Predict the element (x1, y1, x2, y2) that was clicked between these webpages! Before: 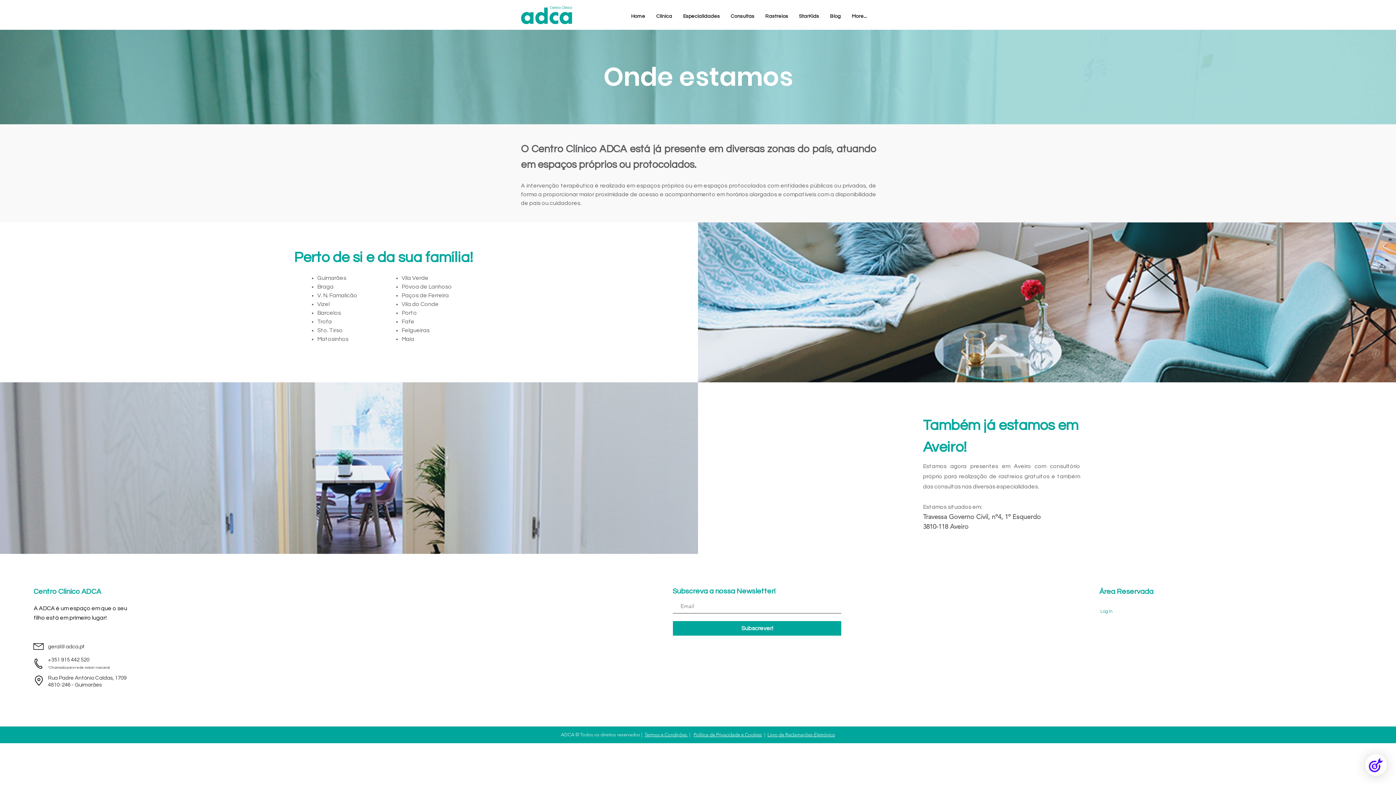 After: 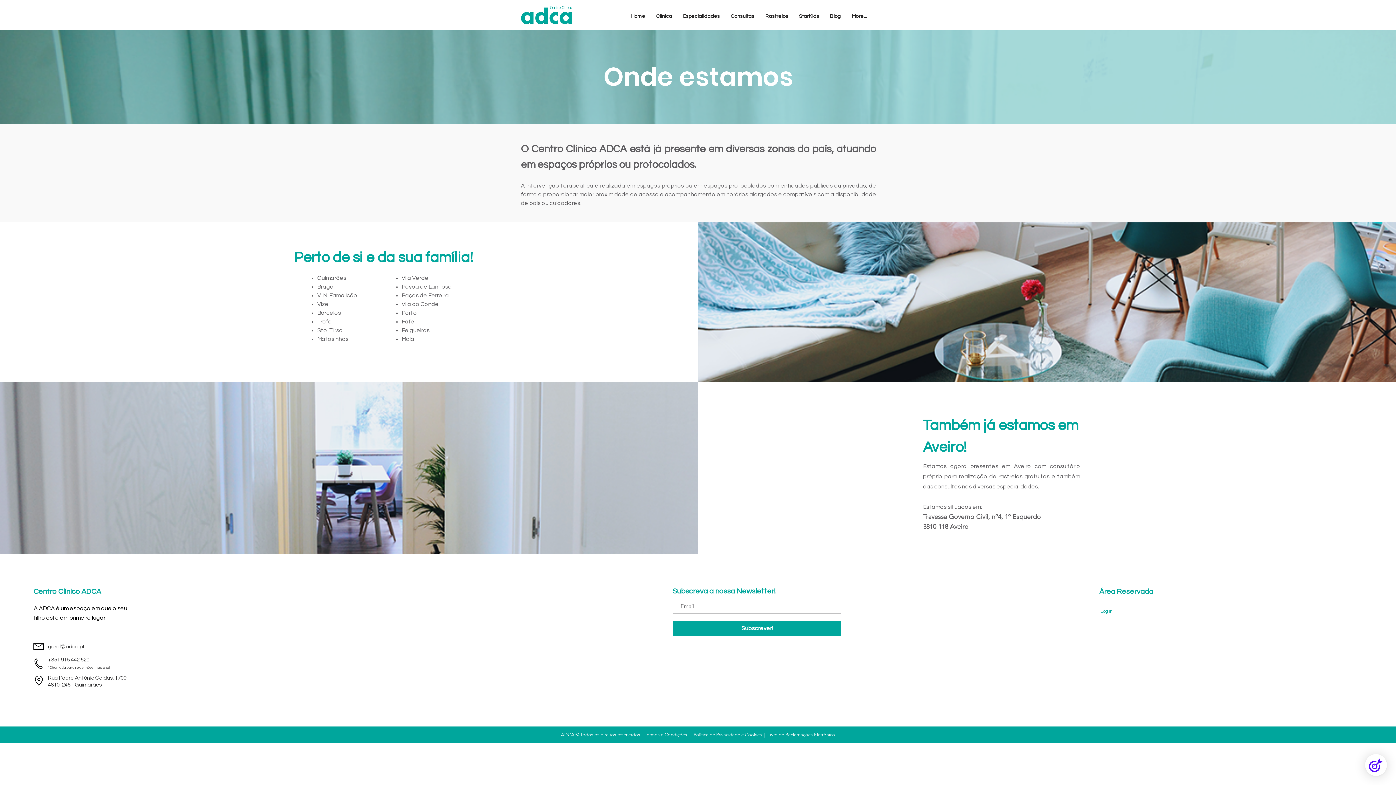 Action: bbox: (767, 732, 835, 737) label: Livro de Reclamações Eletrónico